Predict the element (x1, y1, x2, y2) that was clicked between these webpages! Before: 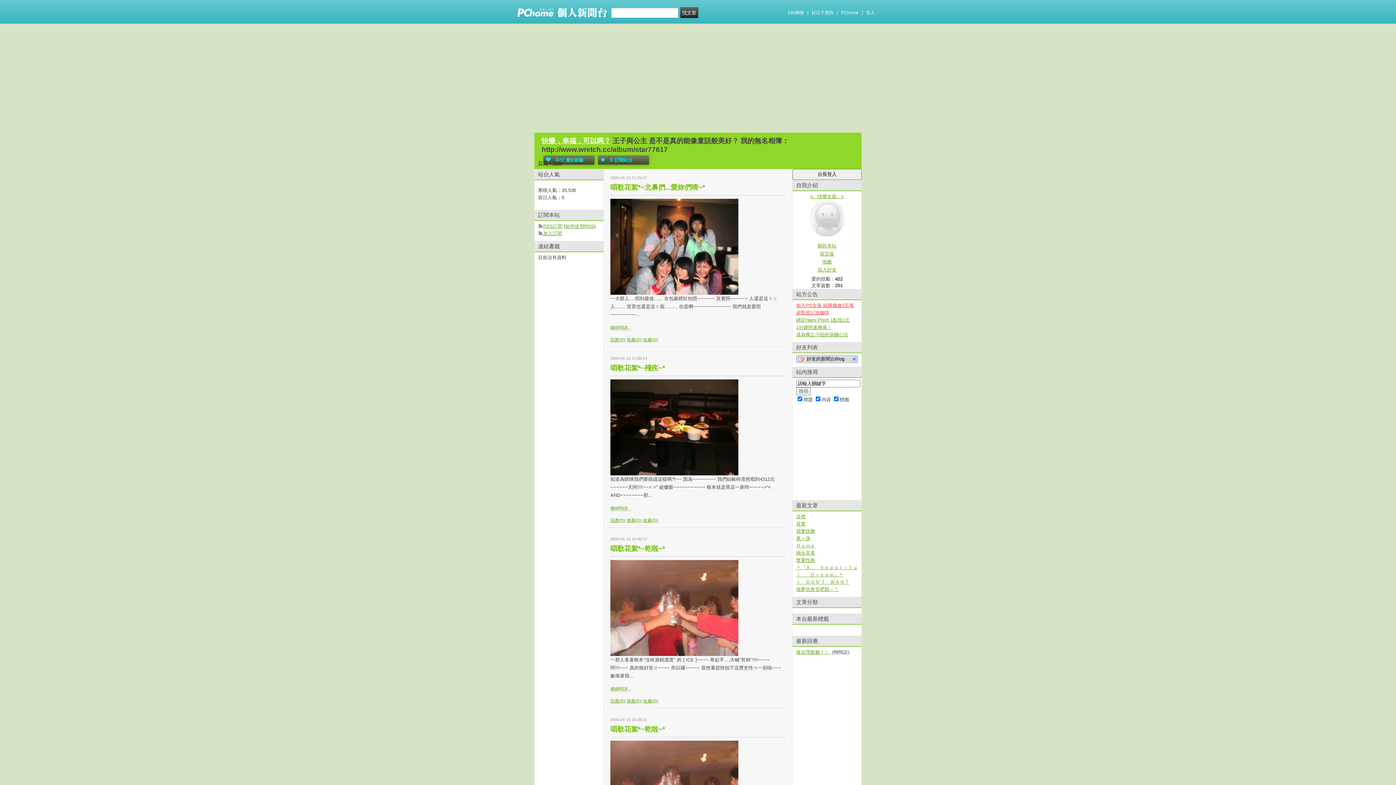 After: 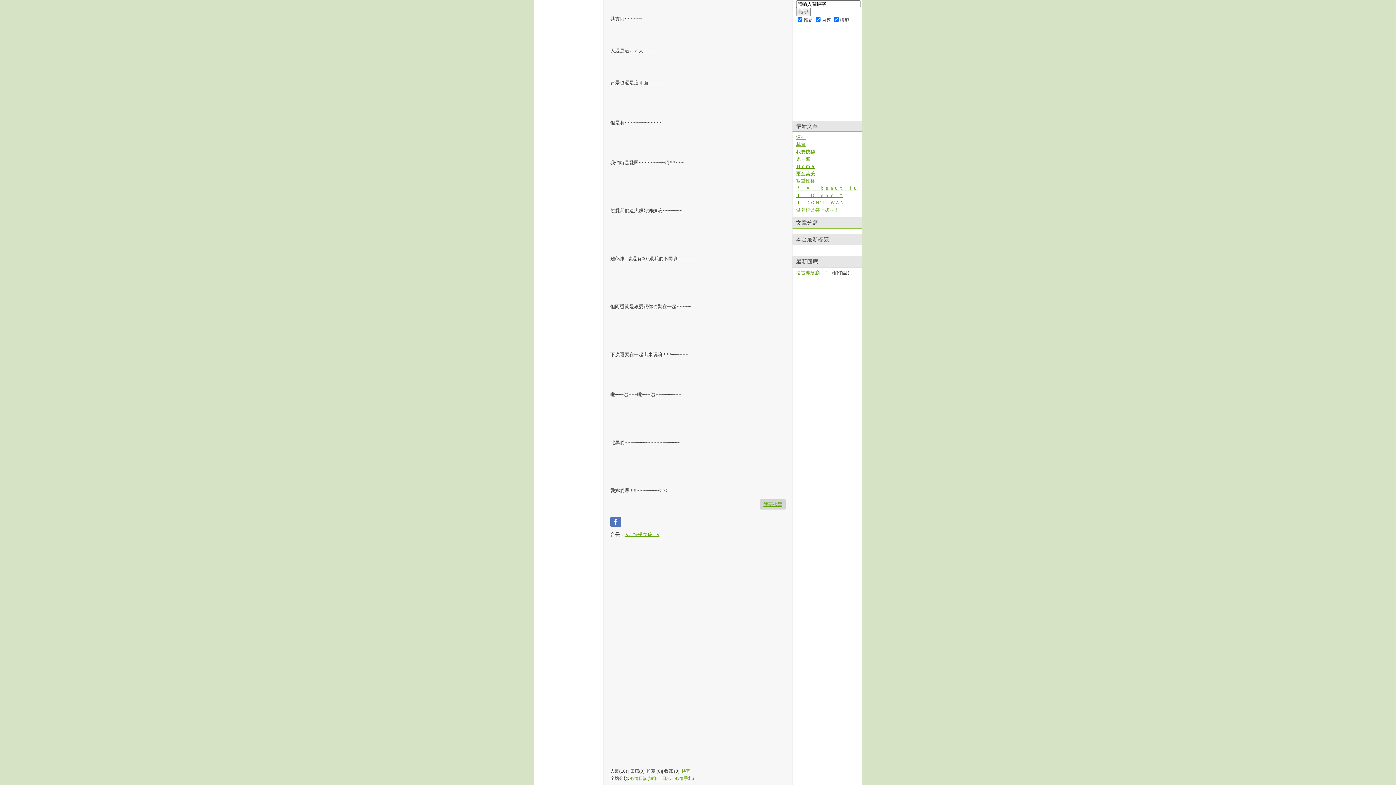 Action: bbox: (643, 337, 657, 342) label: 收藏(0)